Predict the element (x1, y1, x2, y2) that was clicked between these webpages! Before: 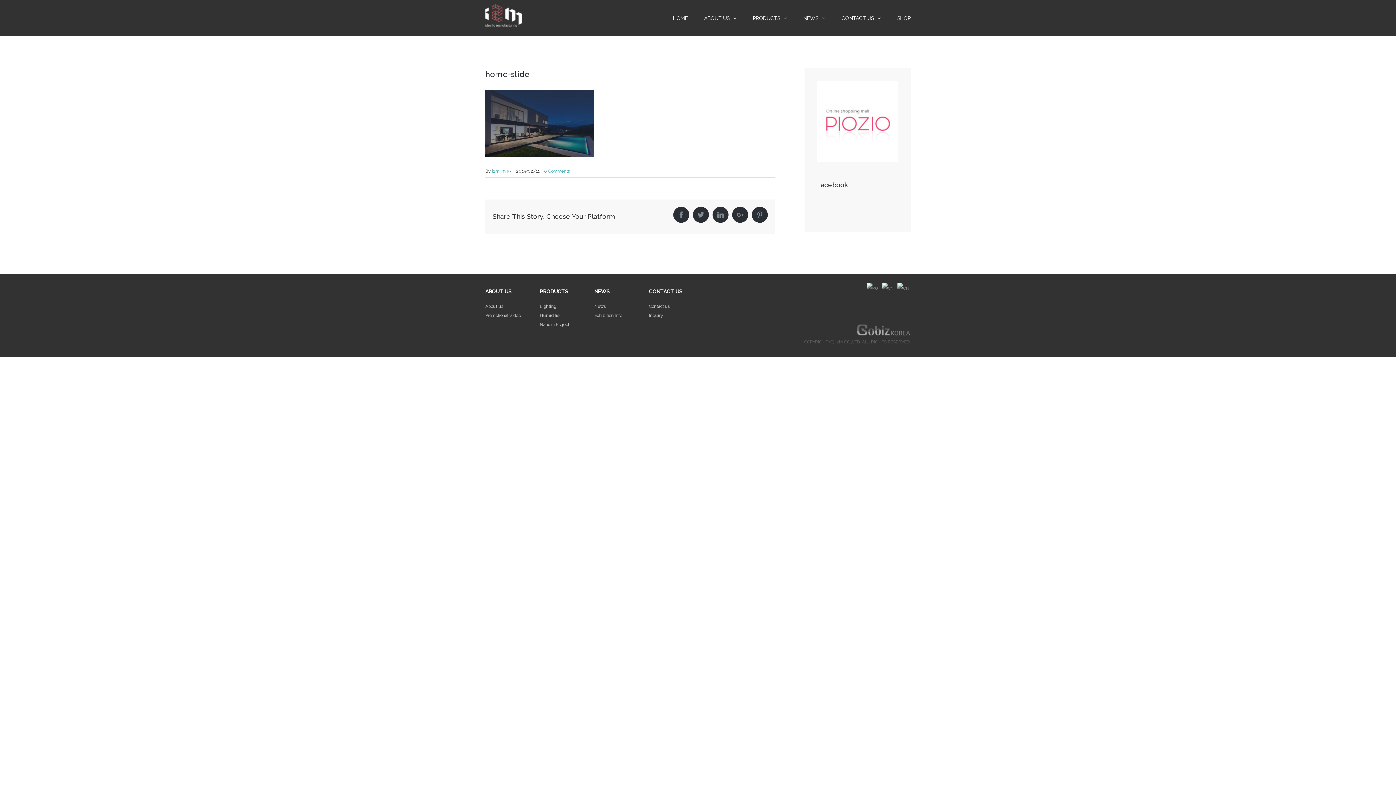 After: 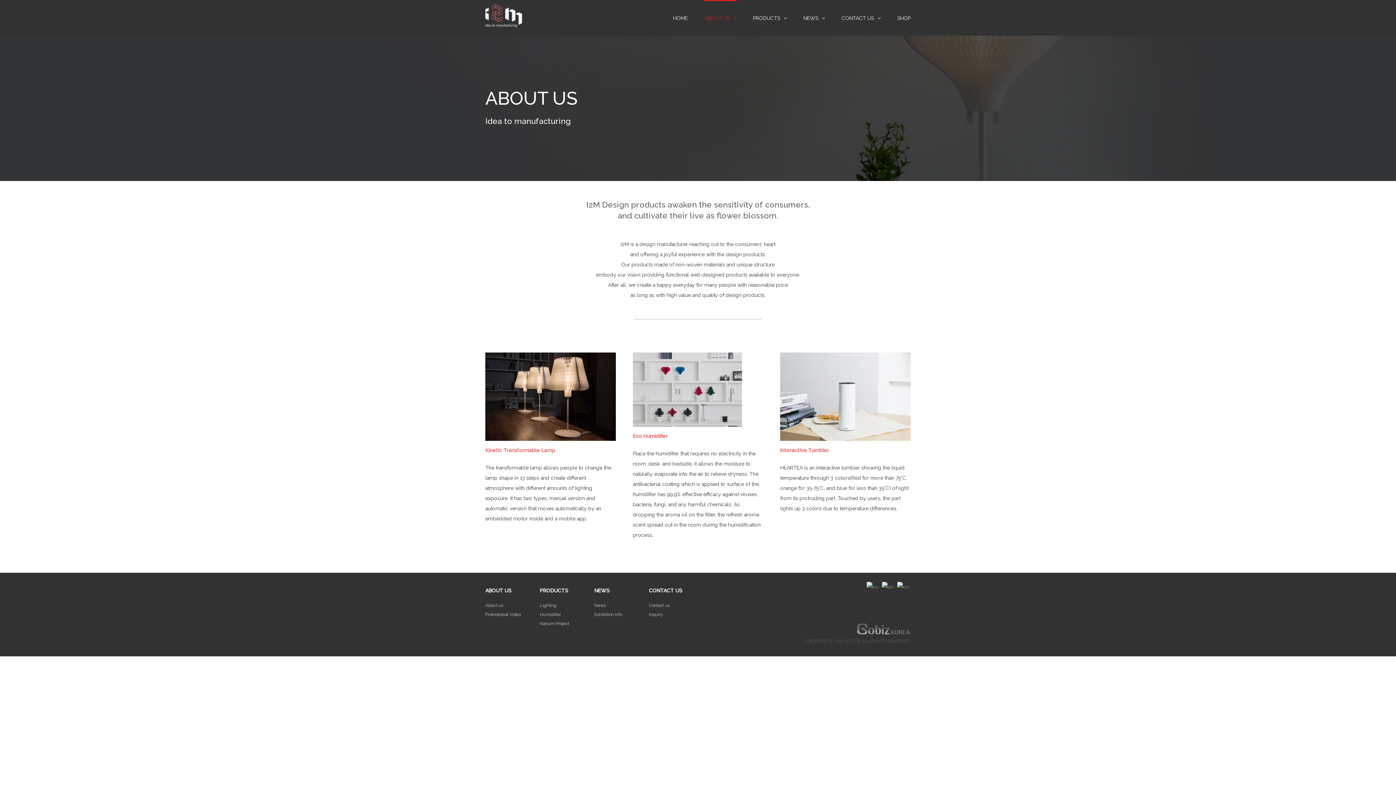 Action: bbox: (485, 288, 511, 294) label: ABOUT US